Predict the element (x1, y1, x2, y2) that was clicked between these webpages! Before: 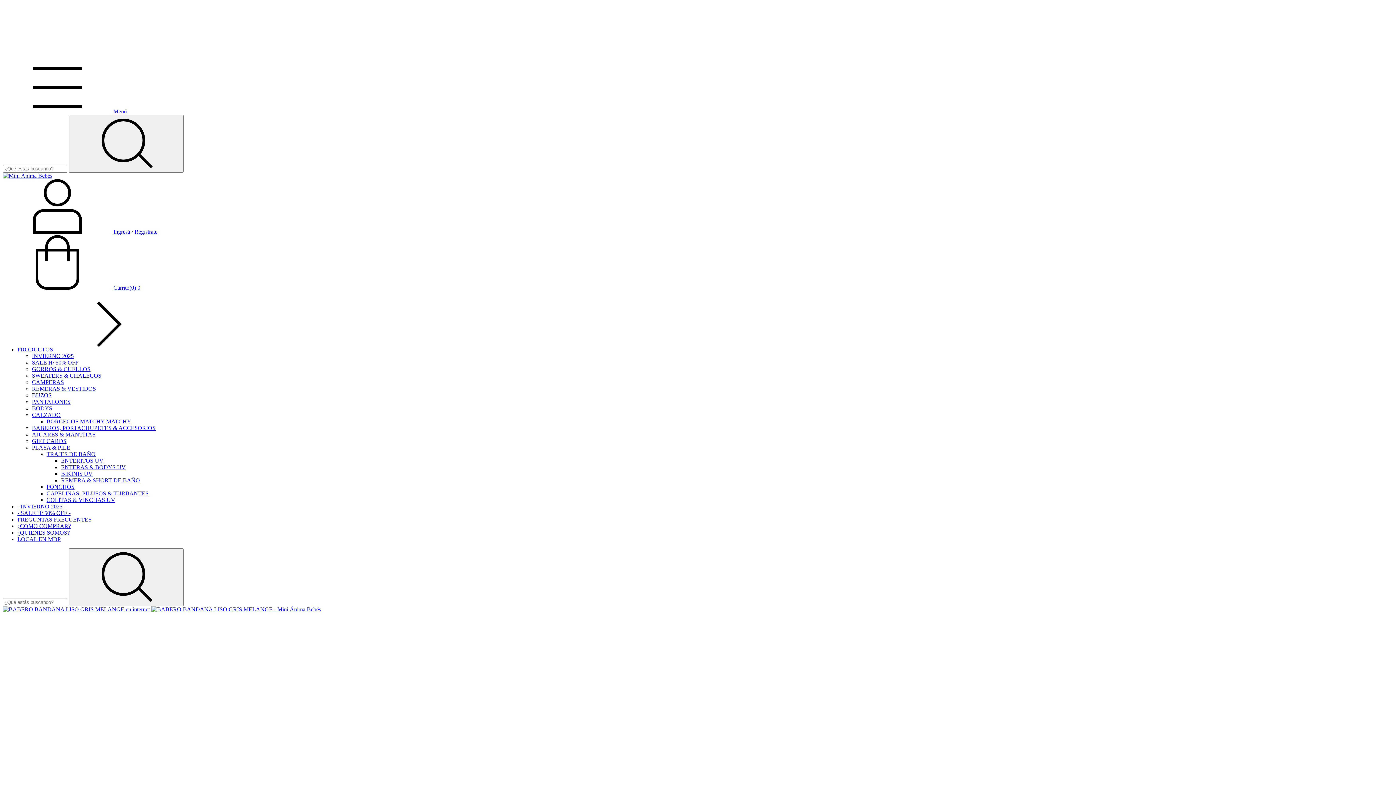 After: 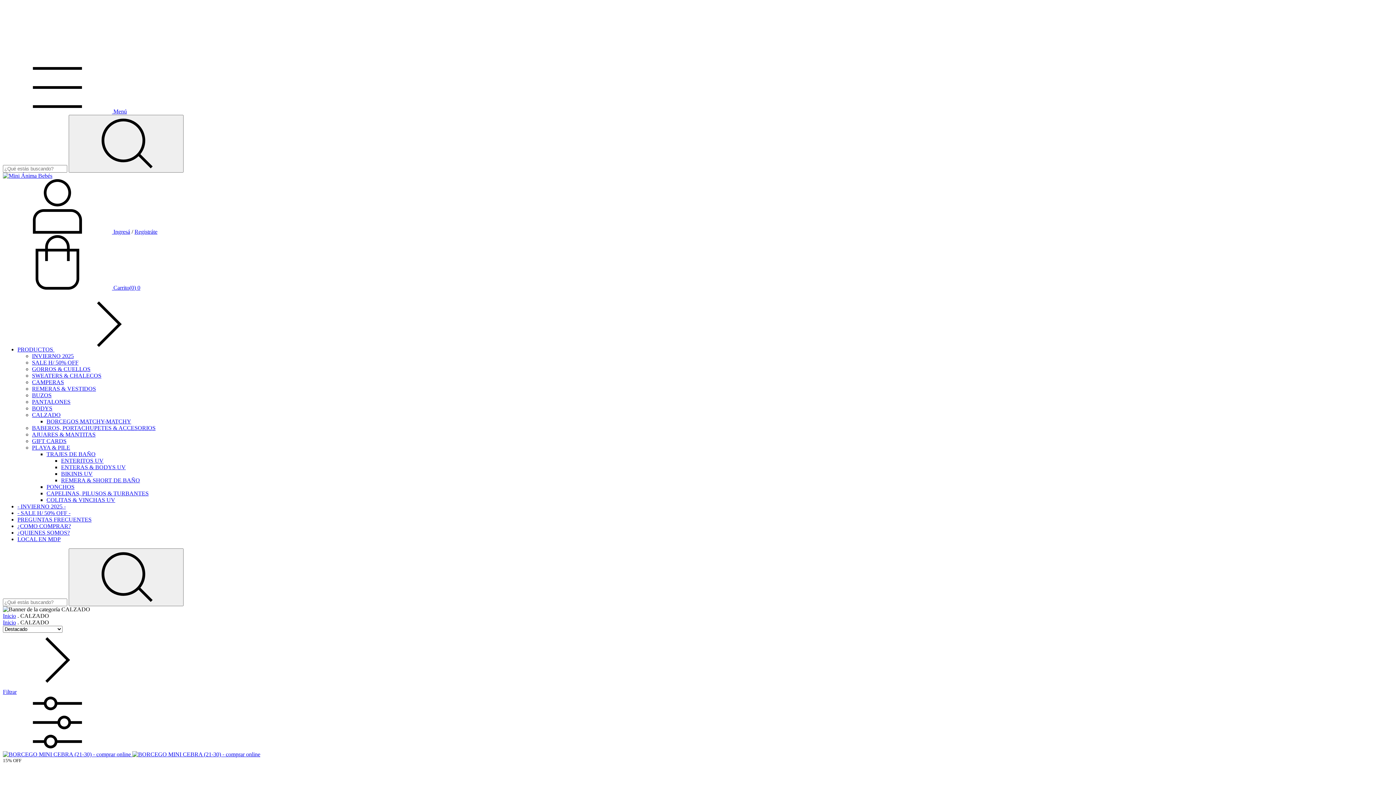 Action: bbox: (32, 412, 60, 418) label: CALZADO